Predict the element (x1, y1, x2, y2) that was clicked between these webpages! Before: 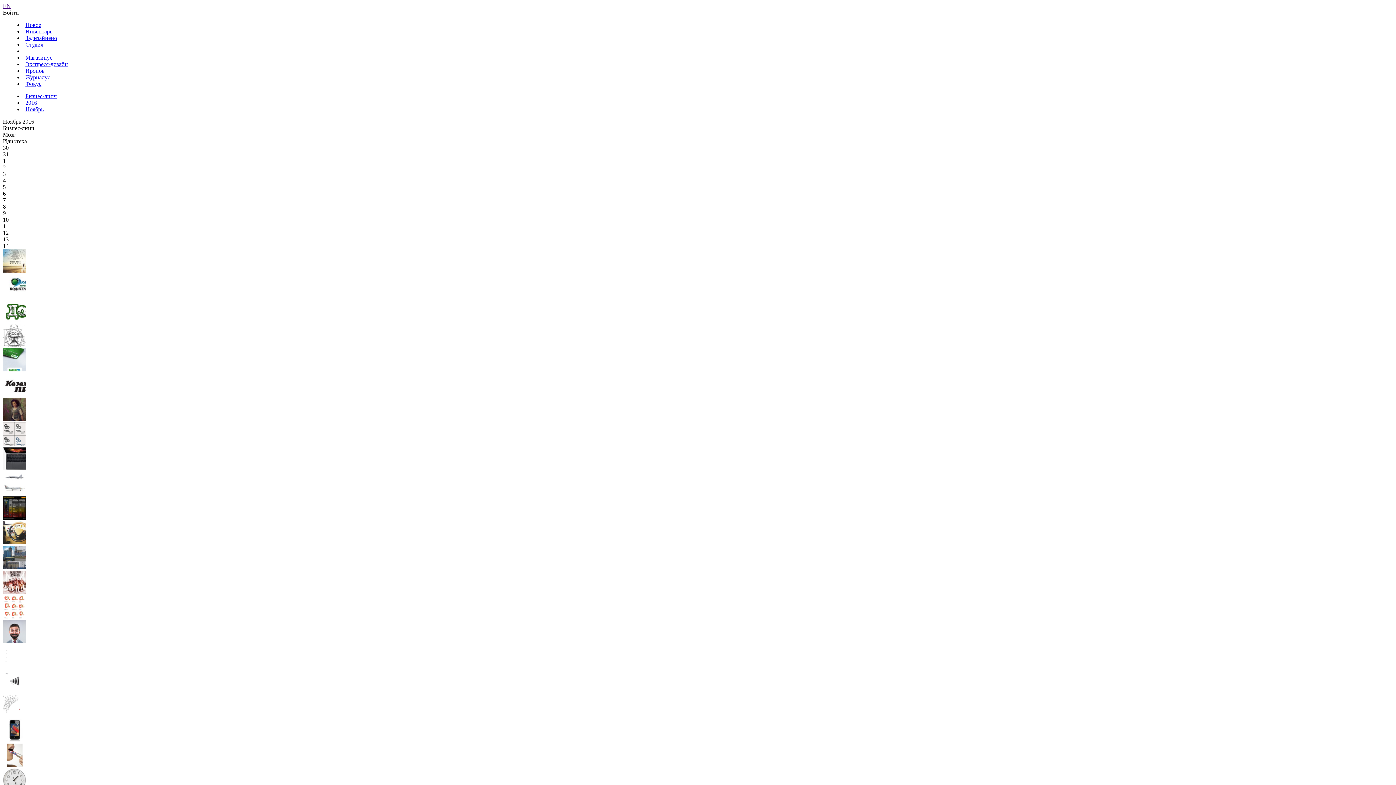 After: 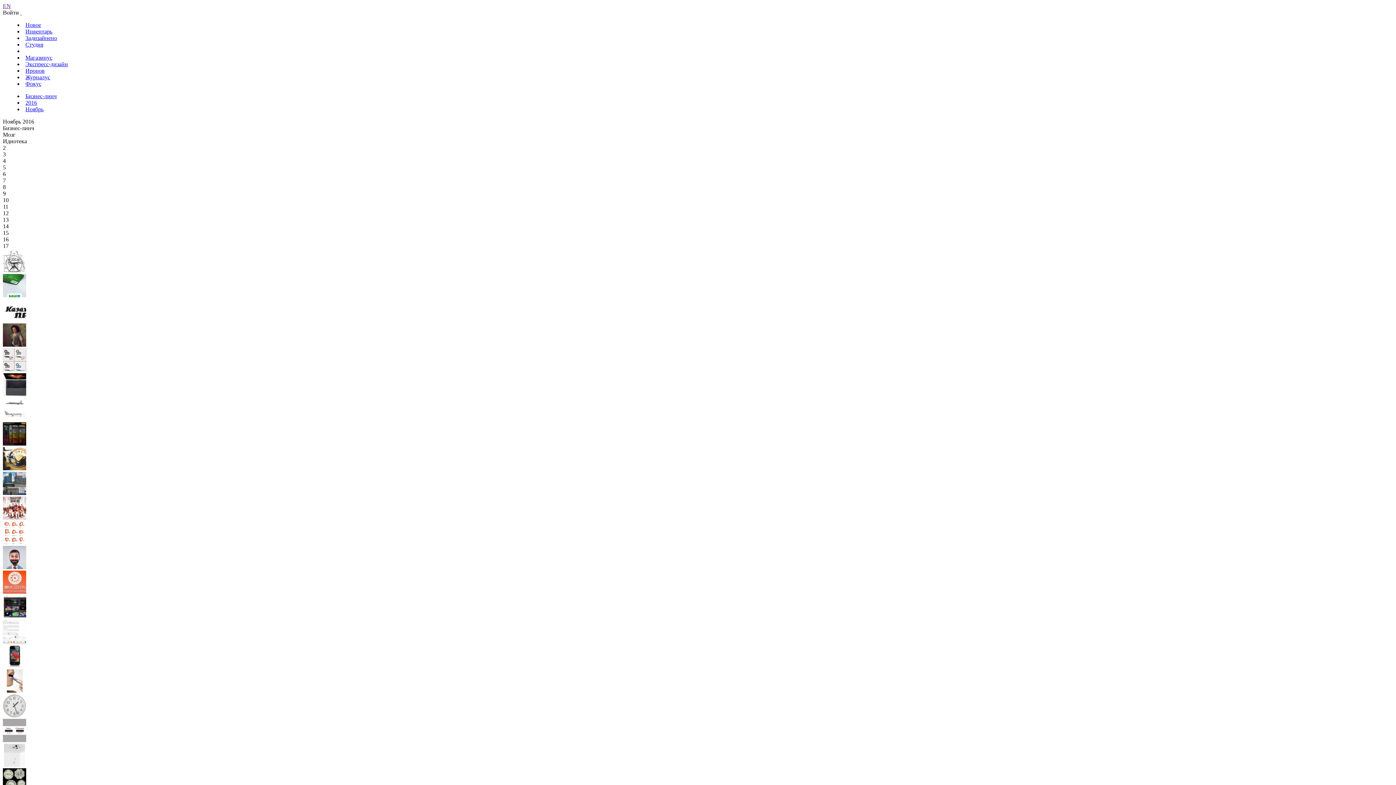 Action: bbox: (2, 539, 26, 545)